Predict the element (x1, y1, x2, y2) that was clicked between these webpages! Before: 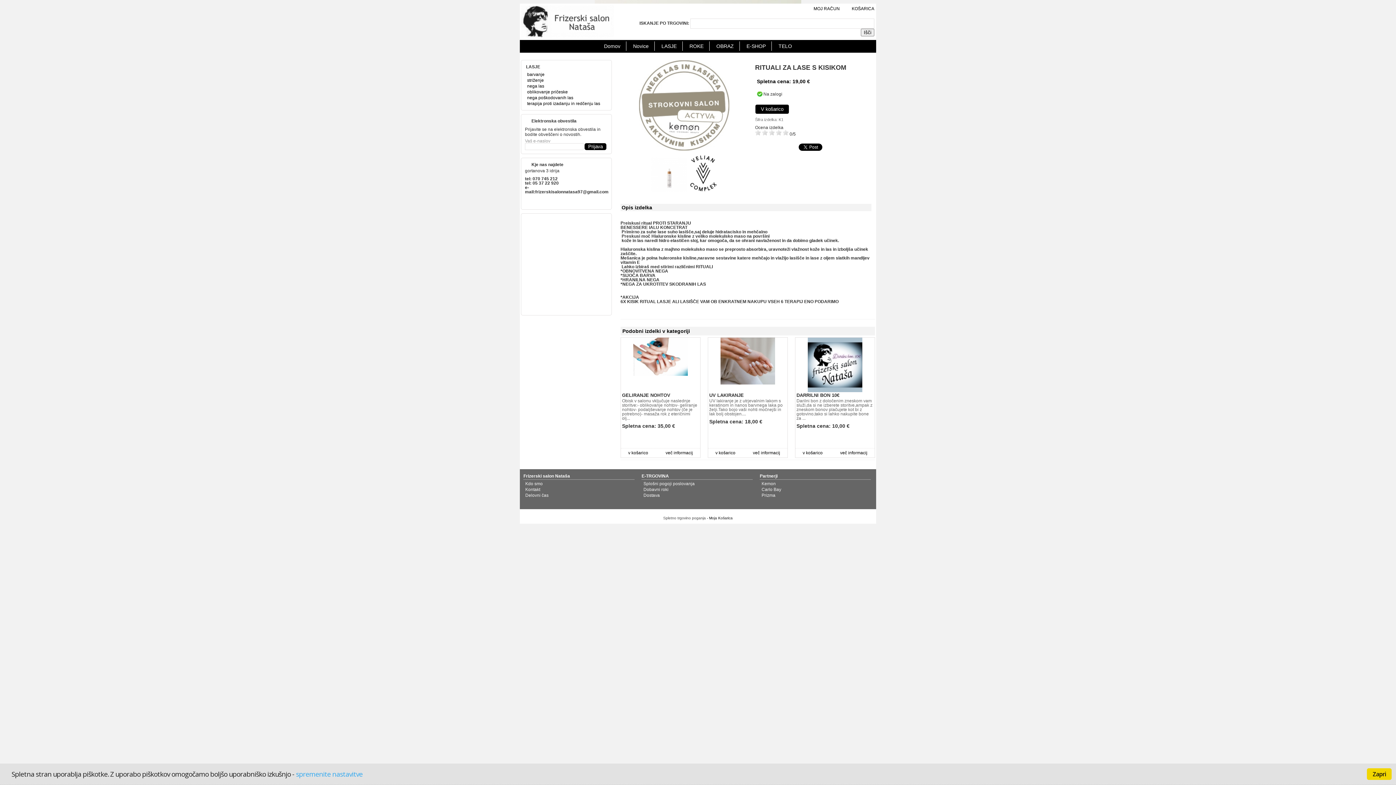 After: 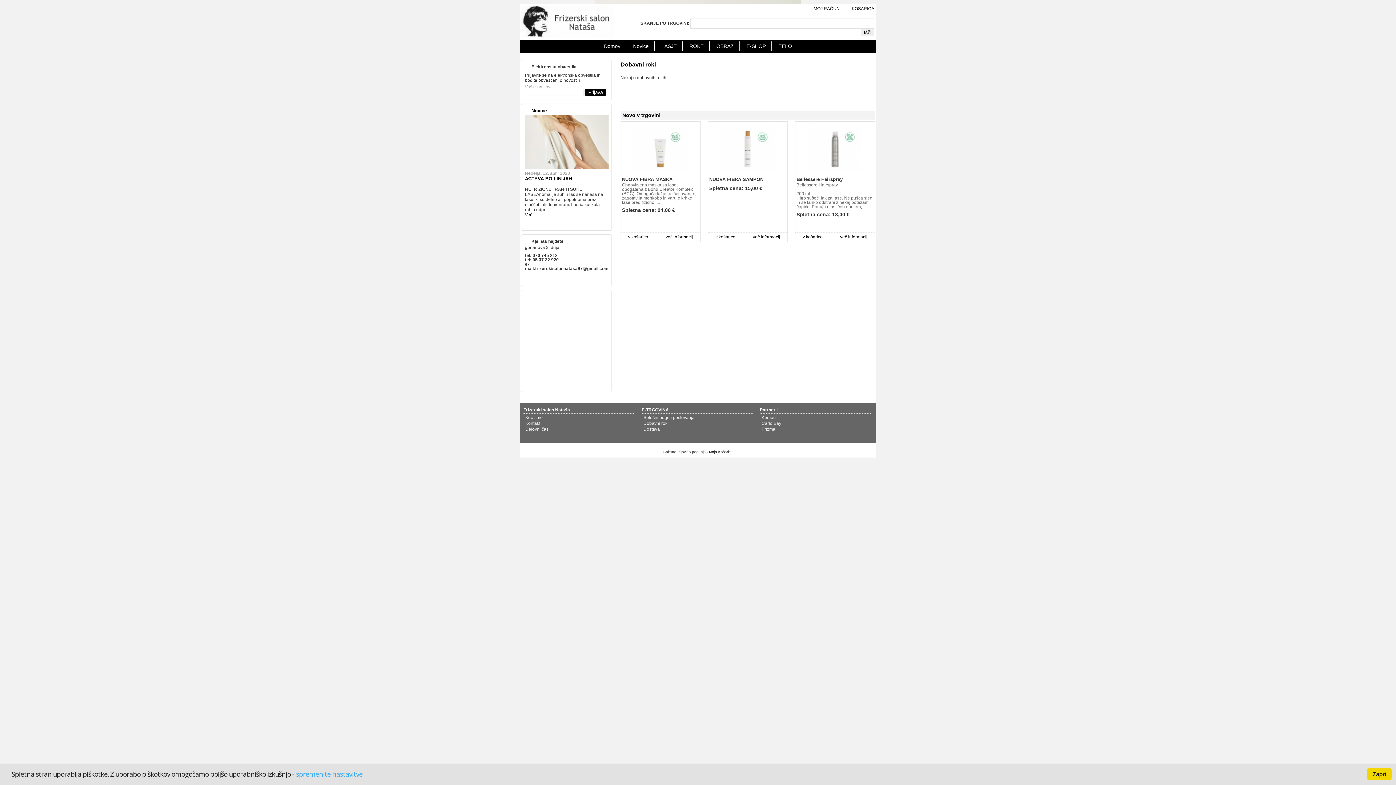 Action: bbox: (643, 487, 668, 492) label: Dobavni roki